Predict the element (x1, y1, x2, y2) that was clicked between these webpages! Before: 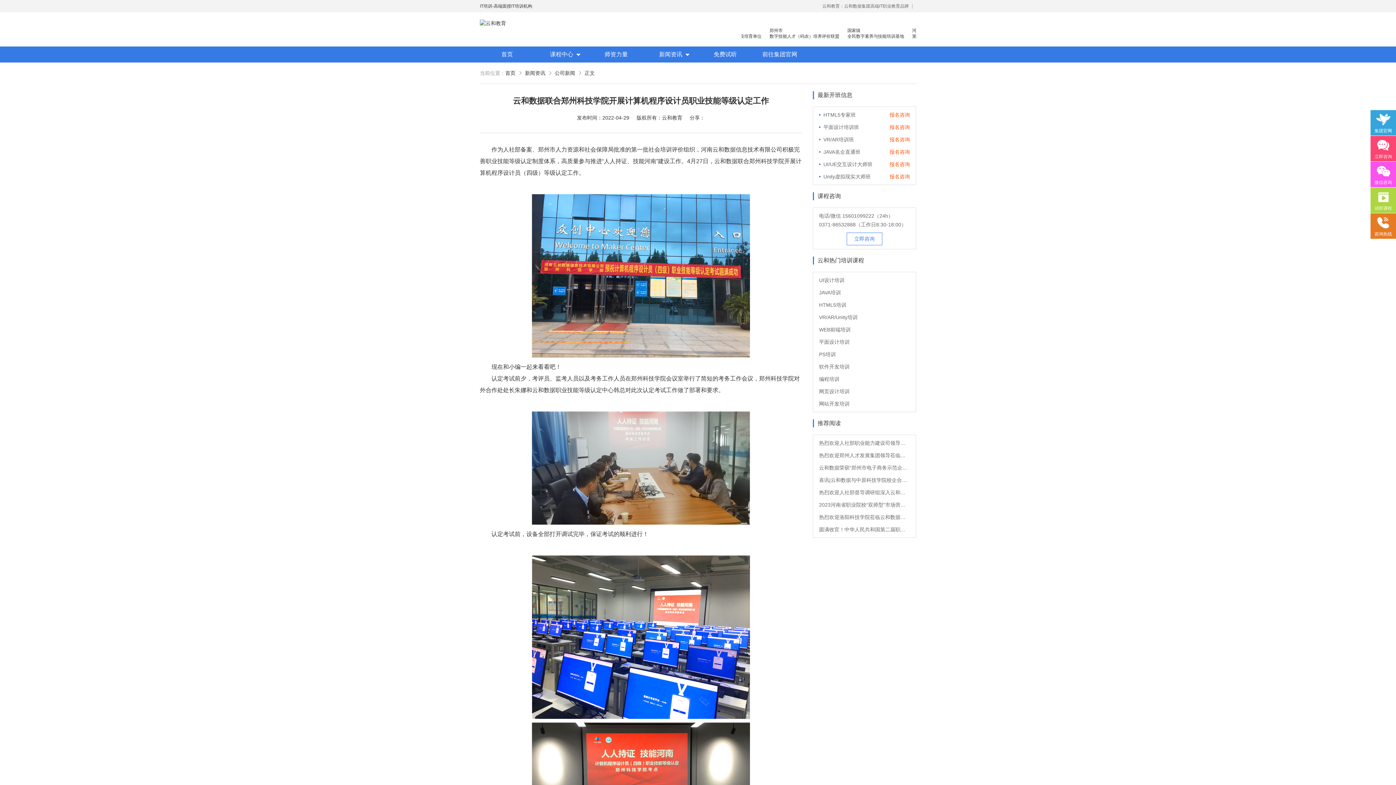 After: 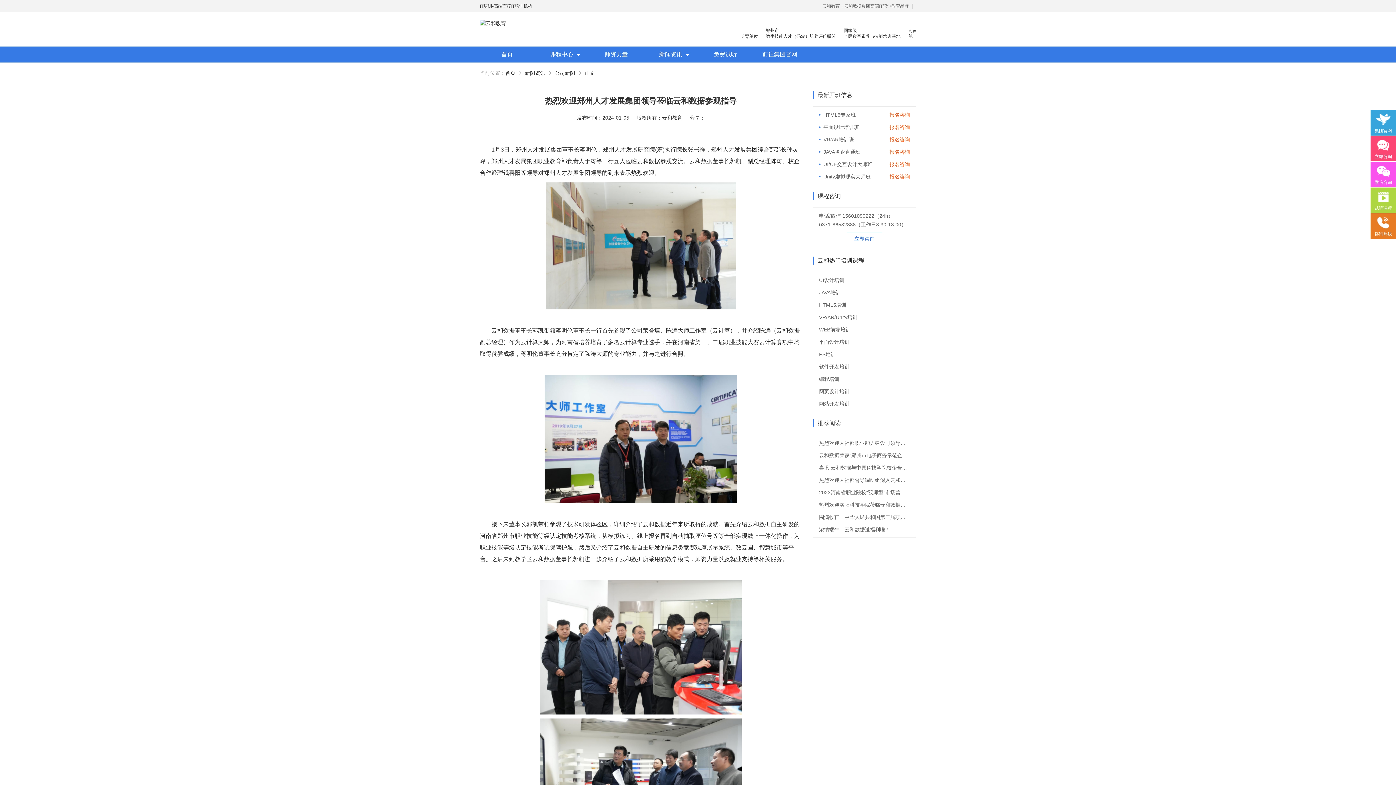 Action: bbox: (819, 451, 910, 460) label: 热烈欢迎郑州人才发展集团领导莅临云和数据参观指导